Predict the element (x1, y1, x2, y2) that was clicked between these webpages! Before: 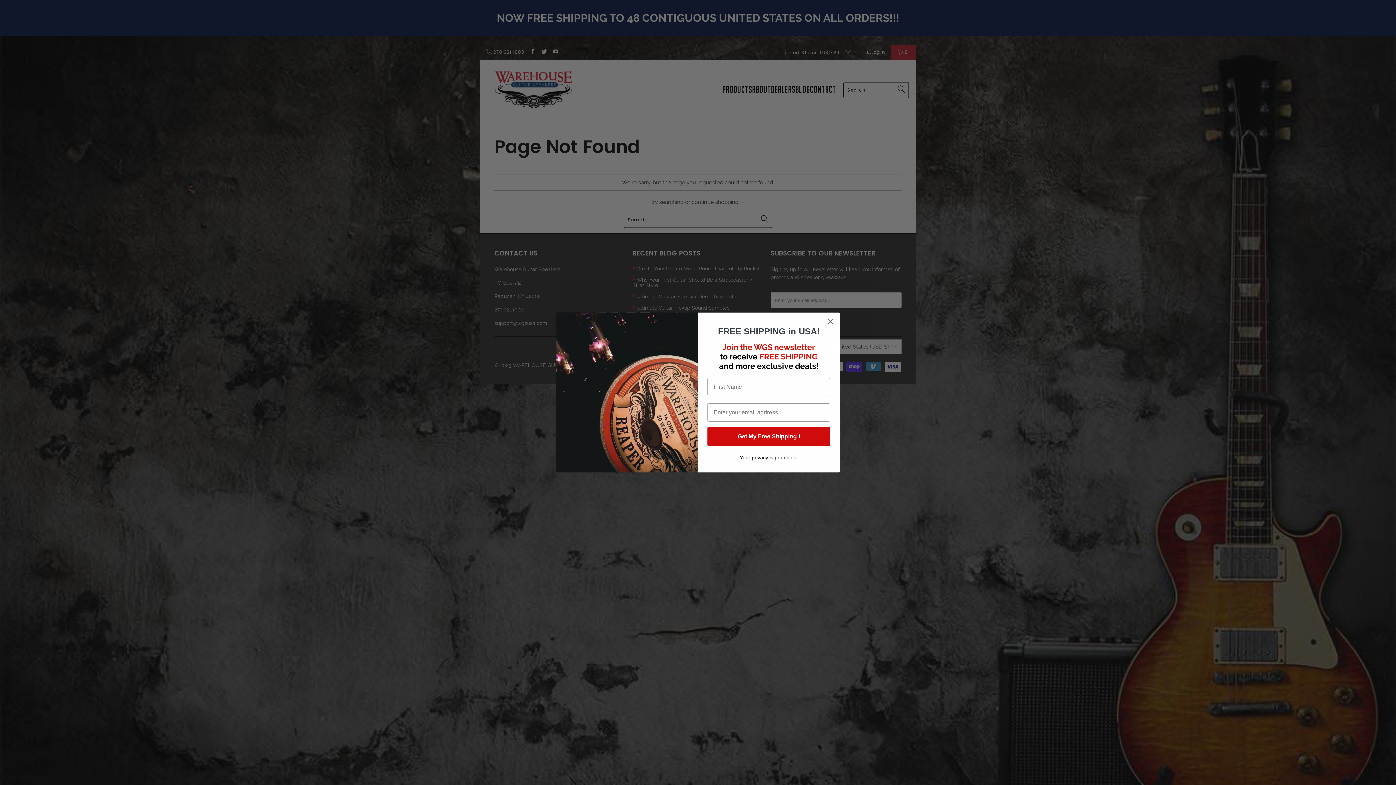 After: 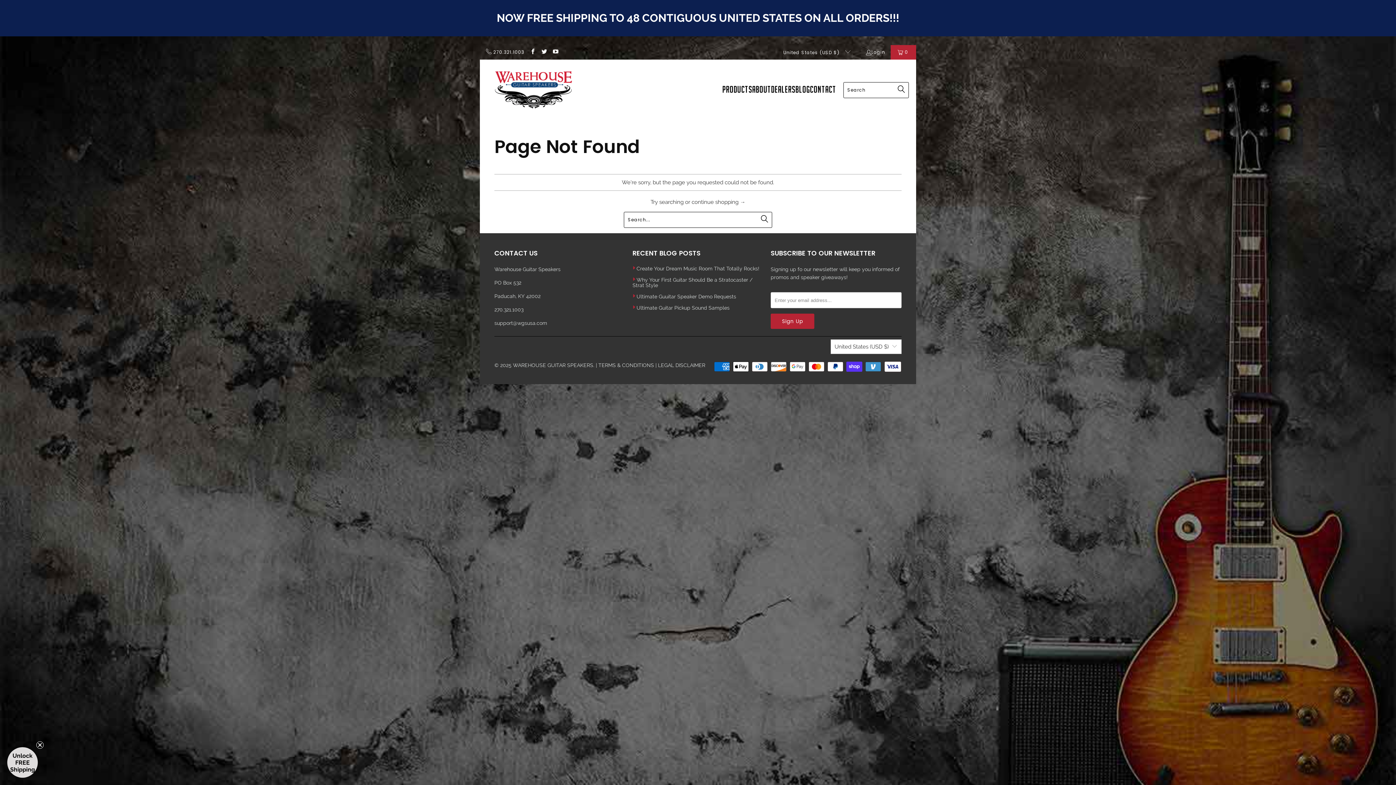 Action: label: Close dialog bbox: (824, 315, 837, 328)